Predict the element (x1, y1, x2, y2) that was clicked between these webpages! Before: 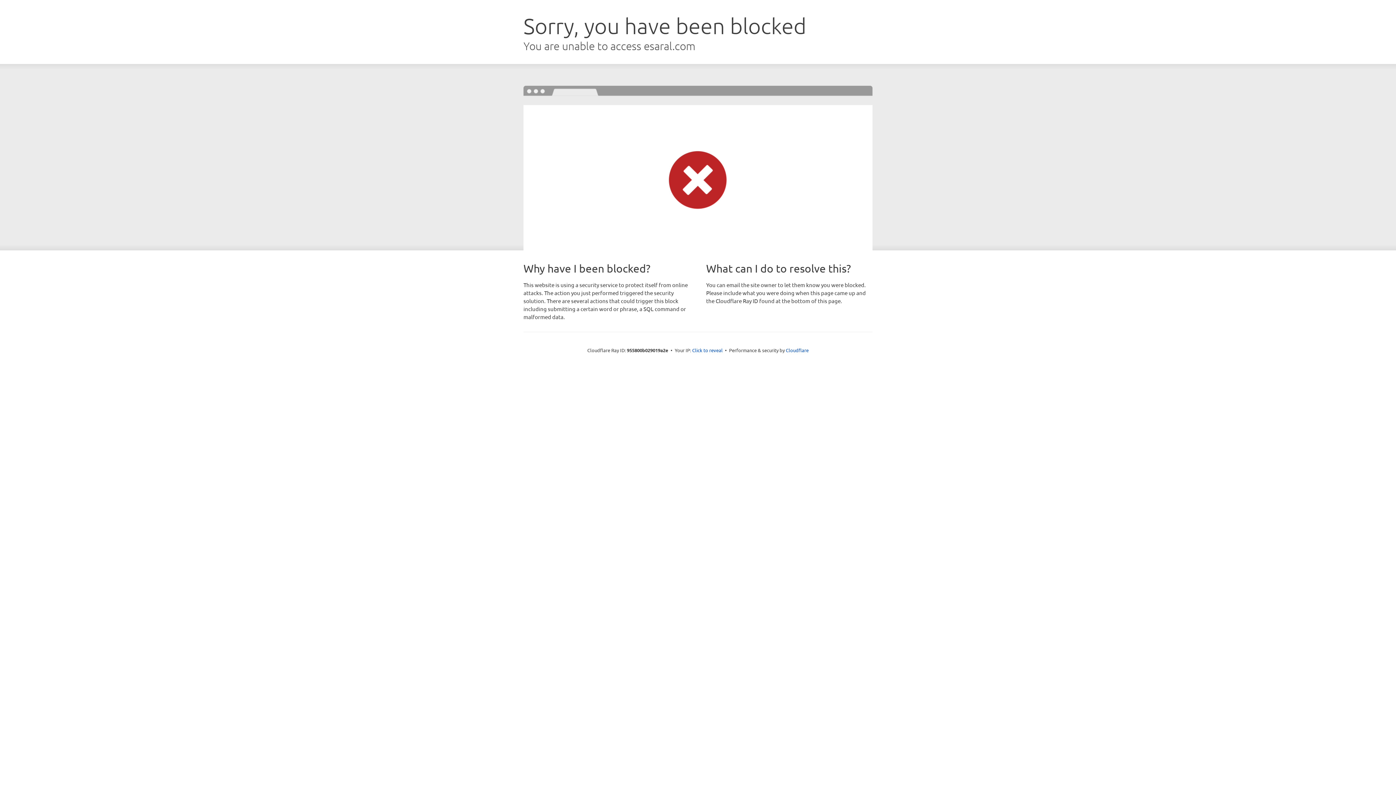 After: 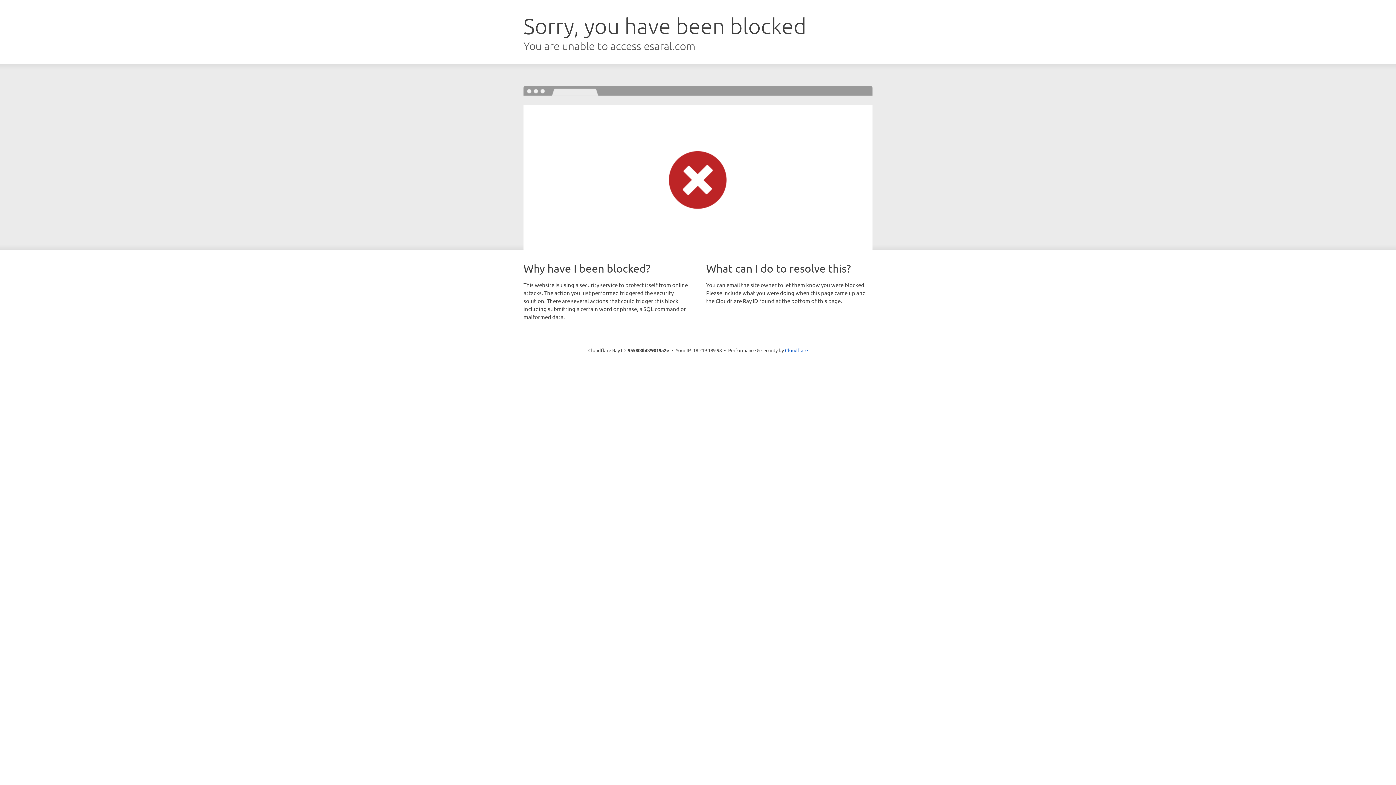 Action: bbox: (692, 346, 722, 353) label: Click to reveal